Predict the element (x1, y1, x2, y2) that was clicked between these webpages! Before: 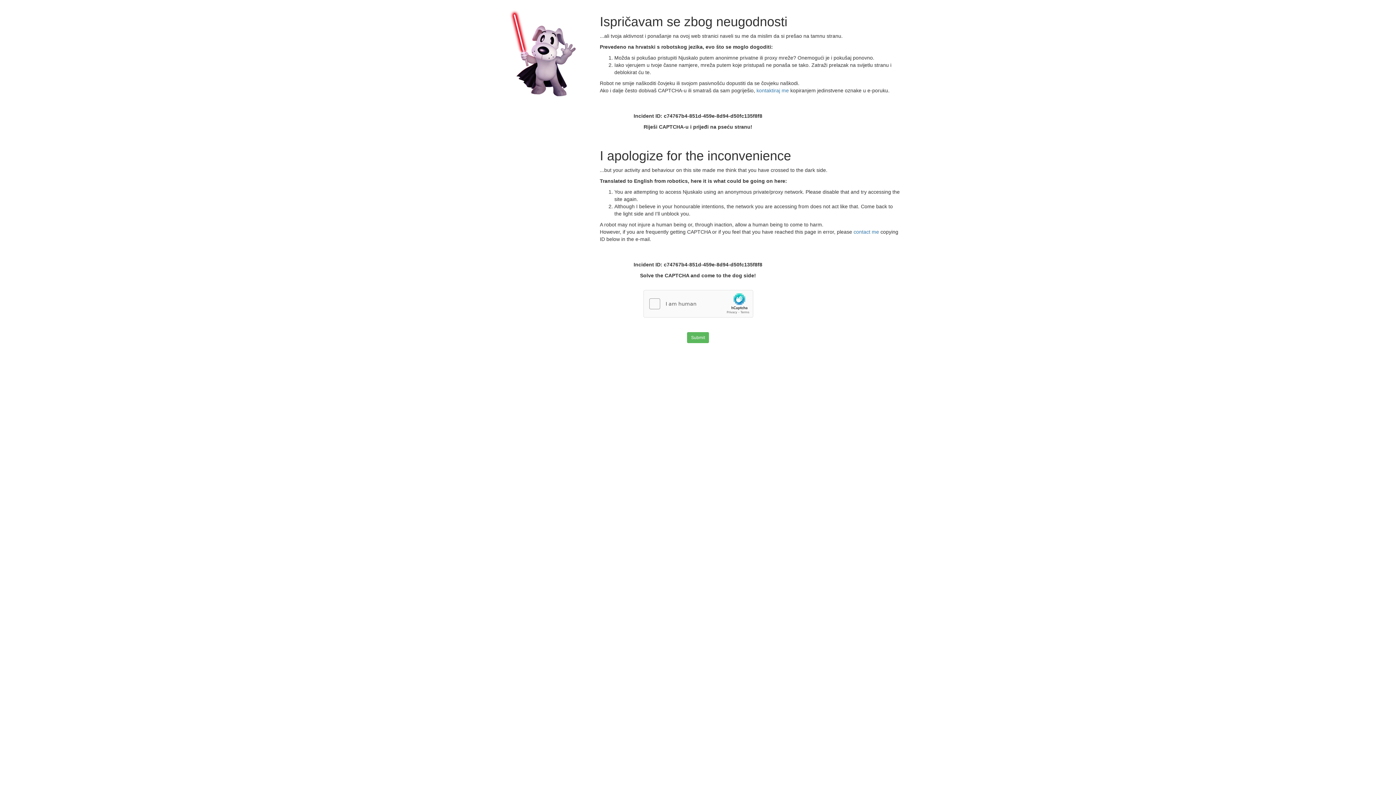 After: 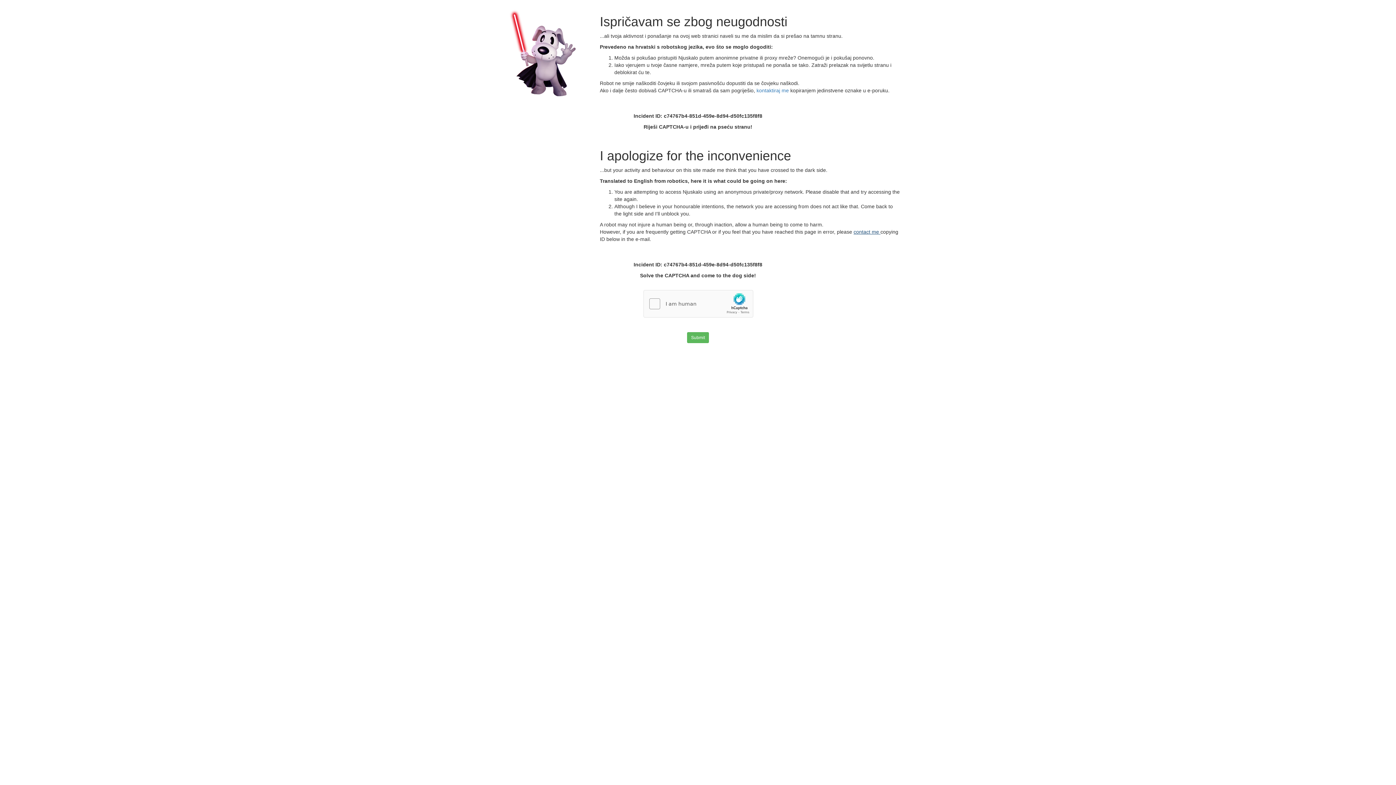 Action: label: contact me  bbox: (853, 229, 880, 234)